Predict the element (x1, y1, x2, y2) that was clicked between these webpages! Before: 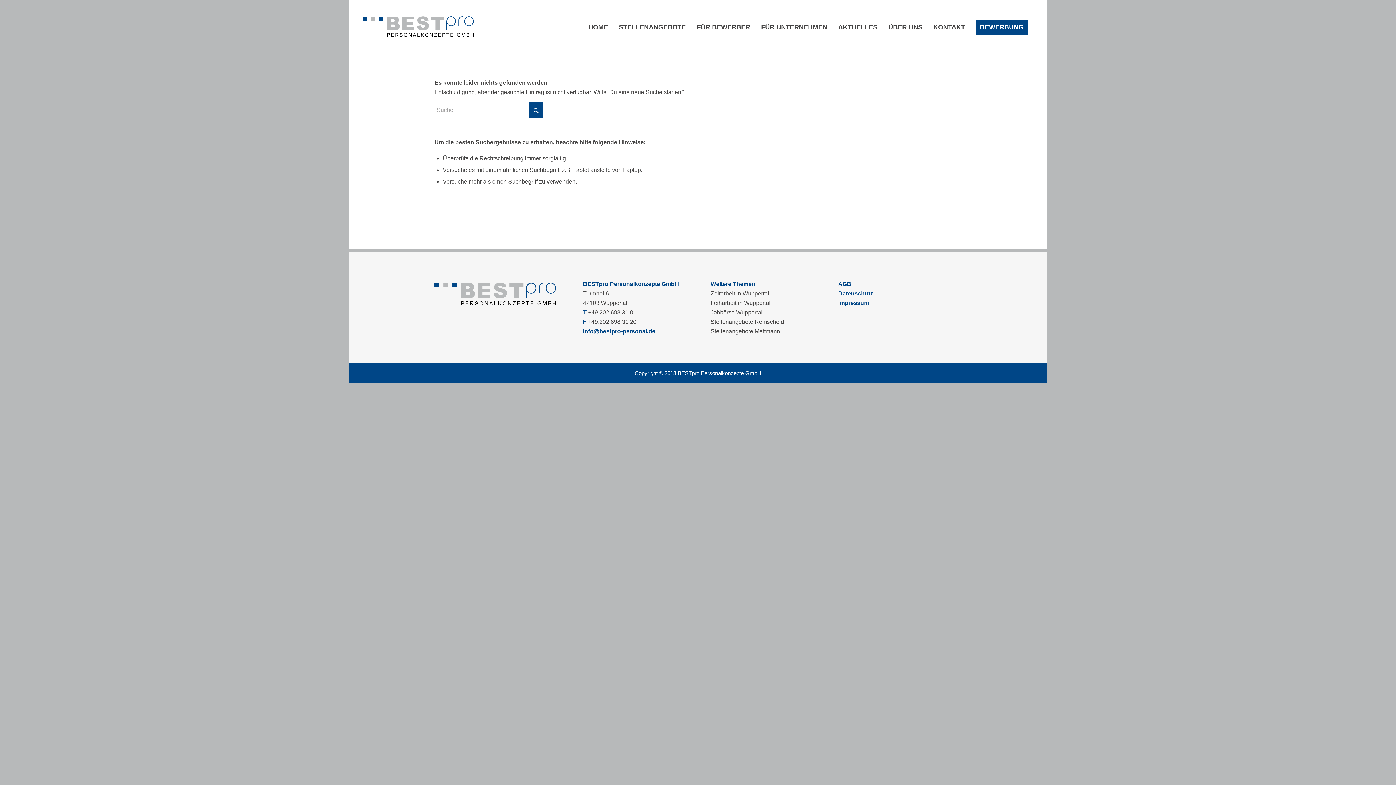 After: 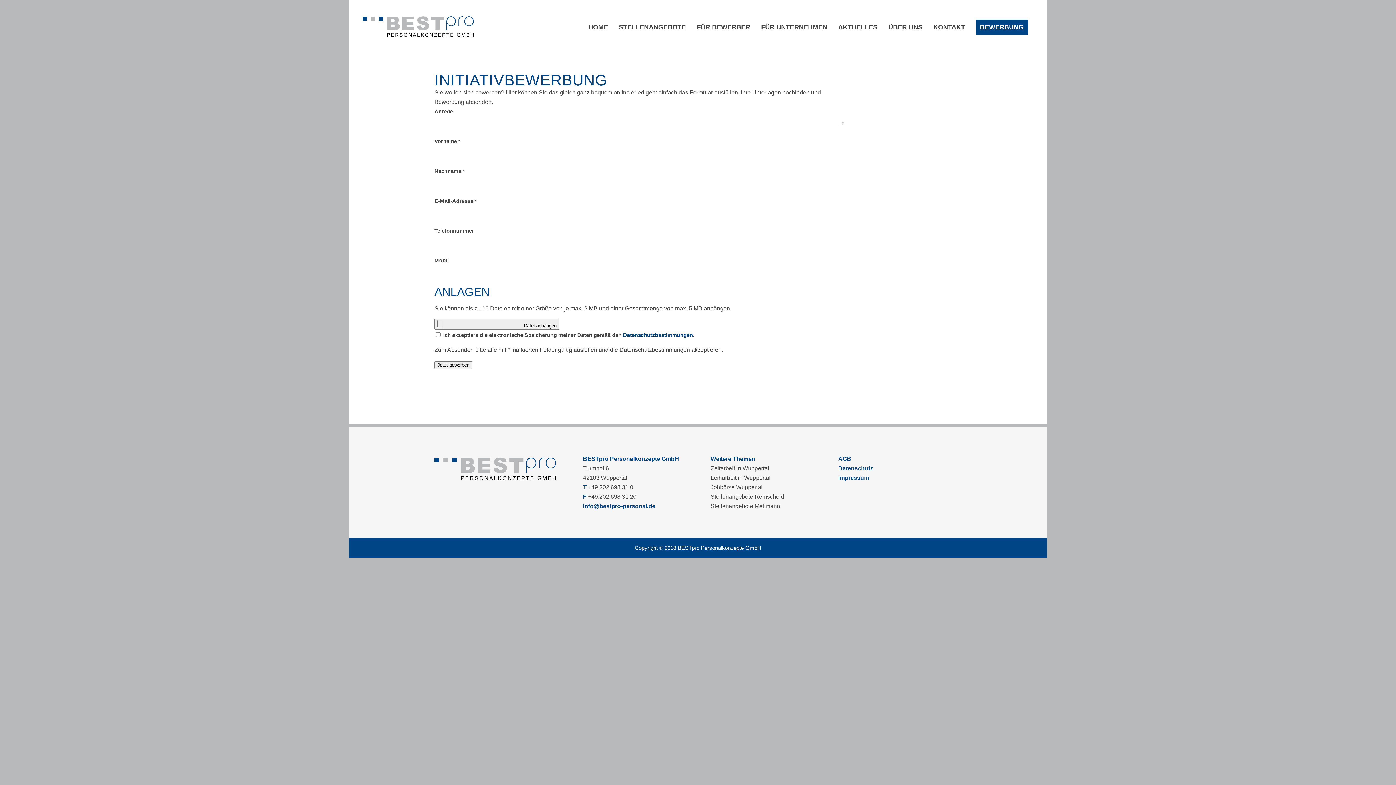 Action: bbox: (970, 0, 1033, 54) label: BEWERBUNG